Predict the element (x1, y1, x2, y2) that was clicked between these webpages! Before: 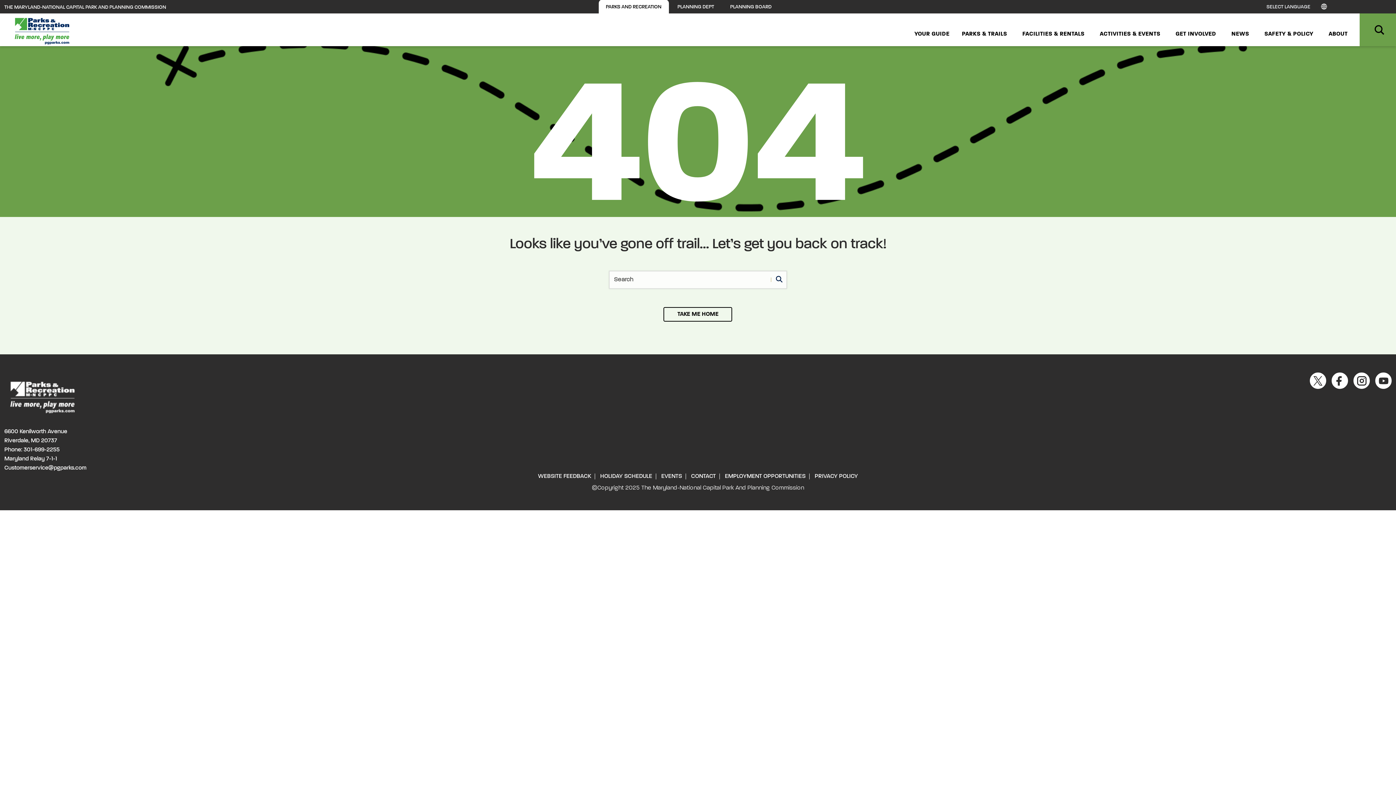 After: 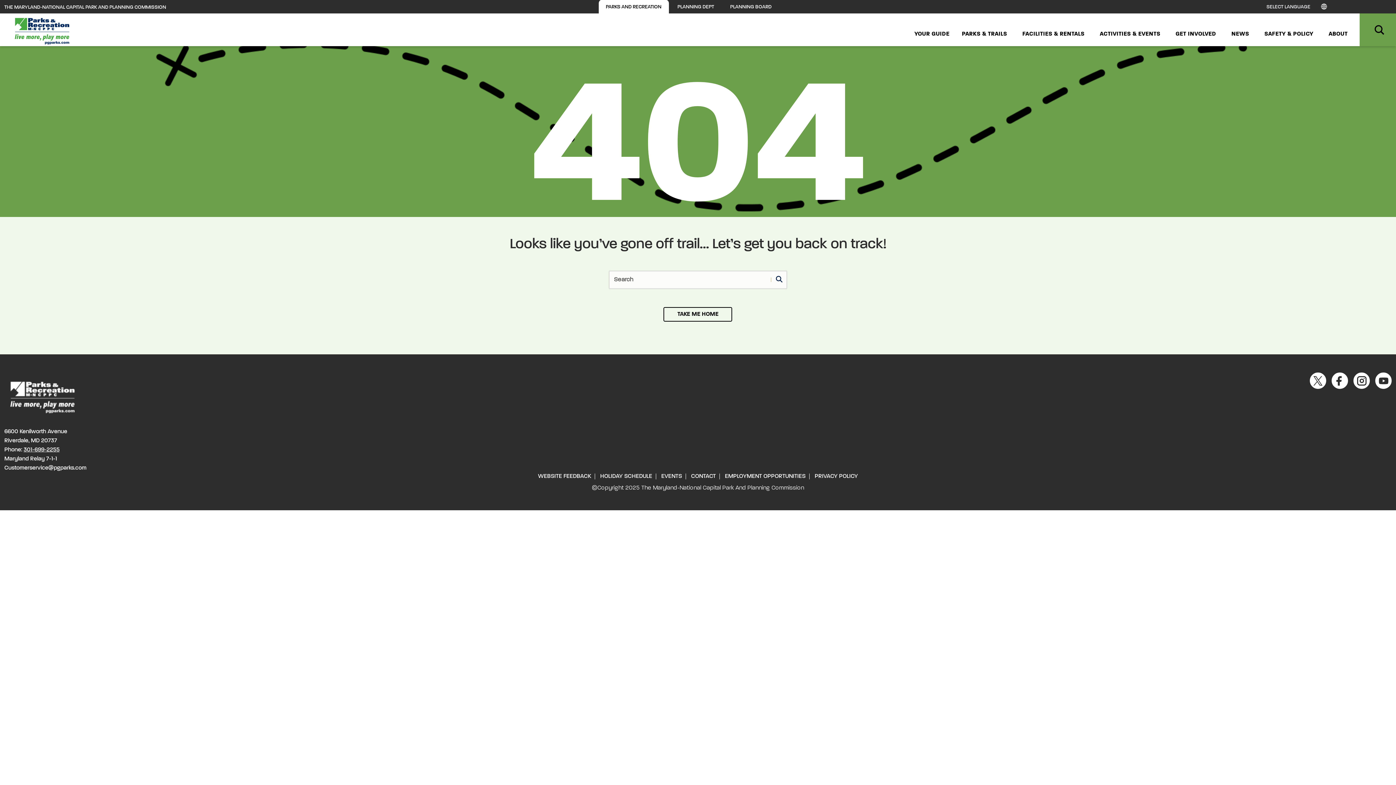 Action: bbox: (23, 447, 59, 453) label: 301-699-2255